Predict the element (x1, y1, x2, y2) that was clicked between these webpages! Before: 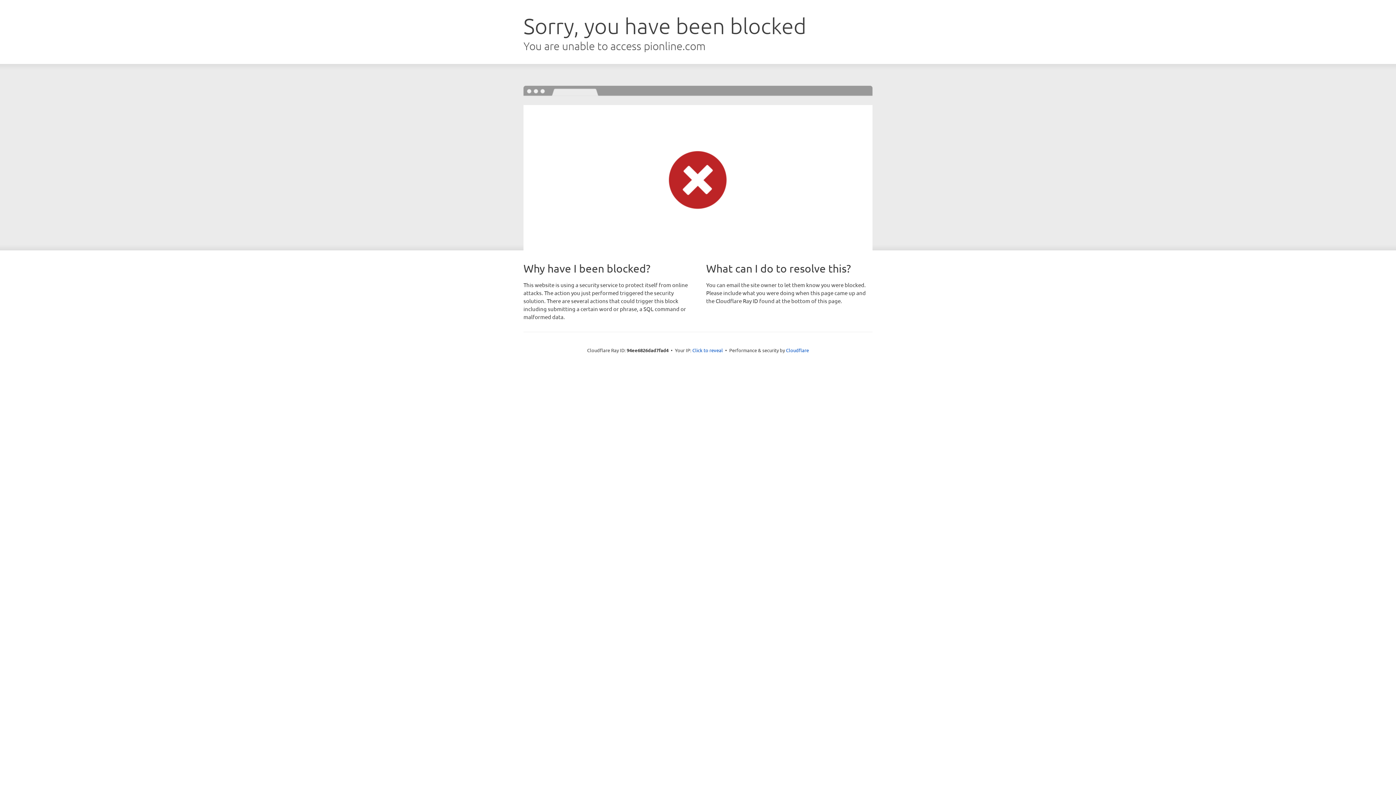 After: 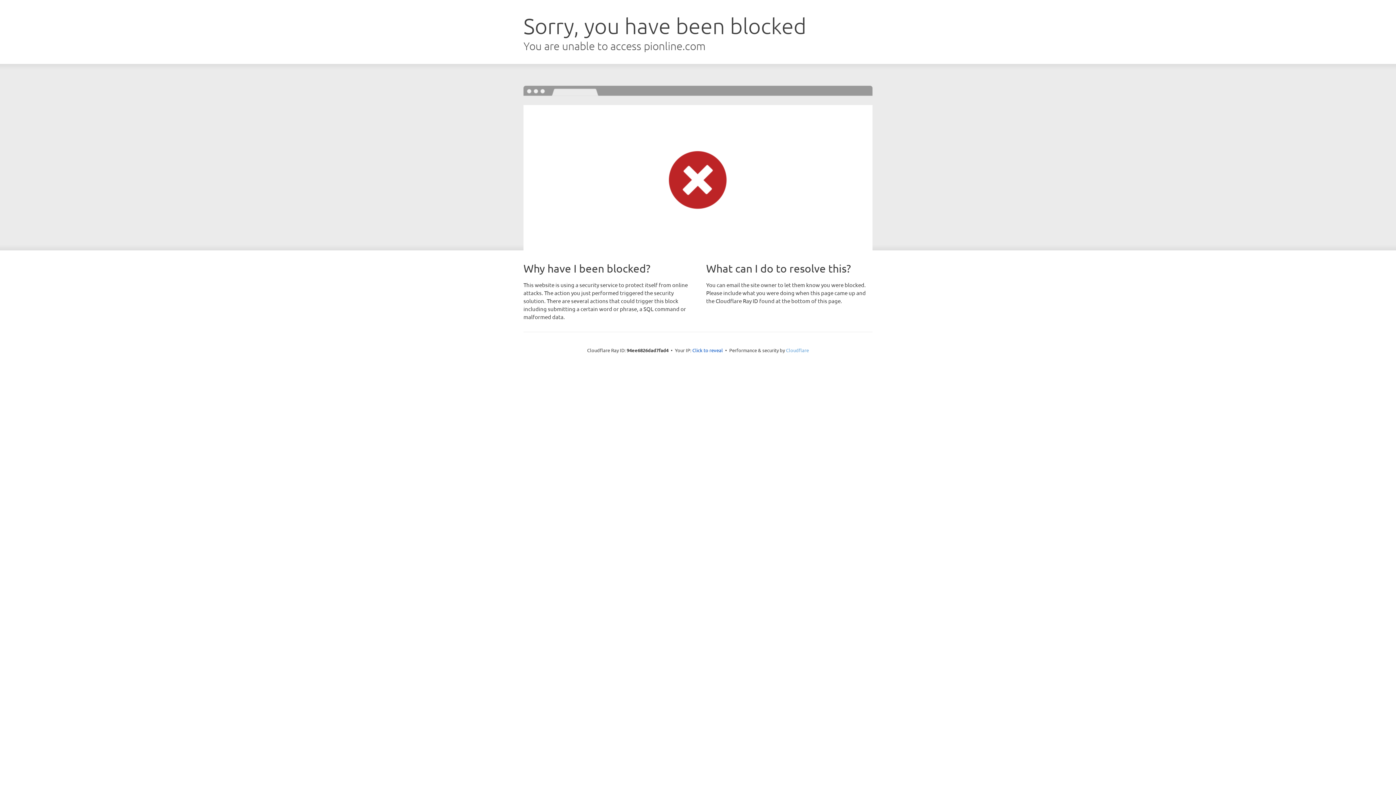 Action: bbox: (786, 347, 809, 353) label: Cloudflare